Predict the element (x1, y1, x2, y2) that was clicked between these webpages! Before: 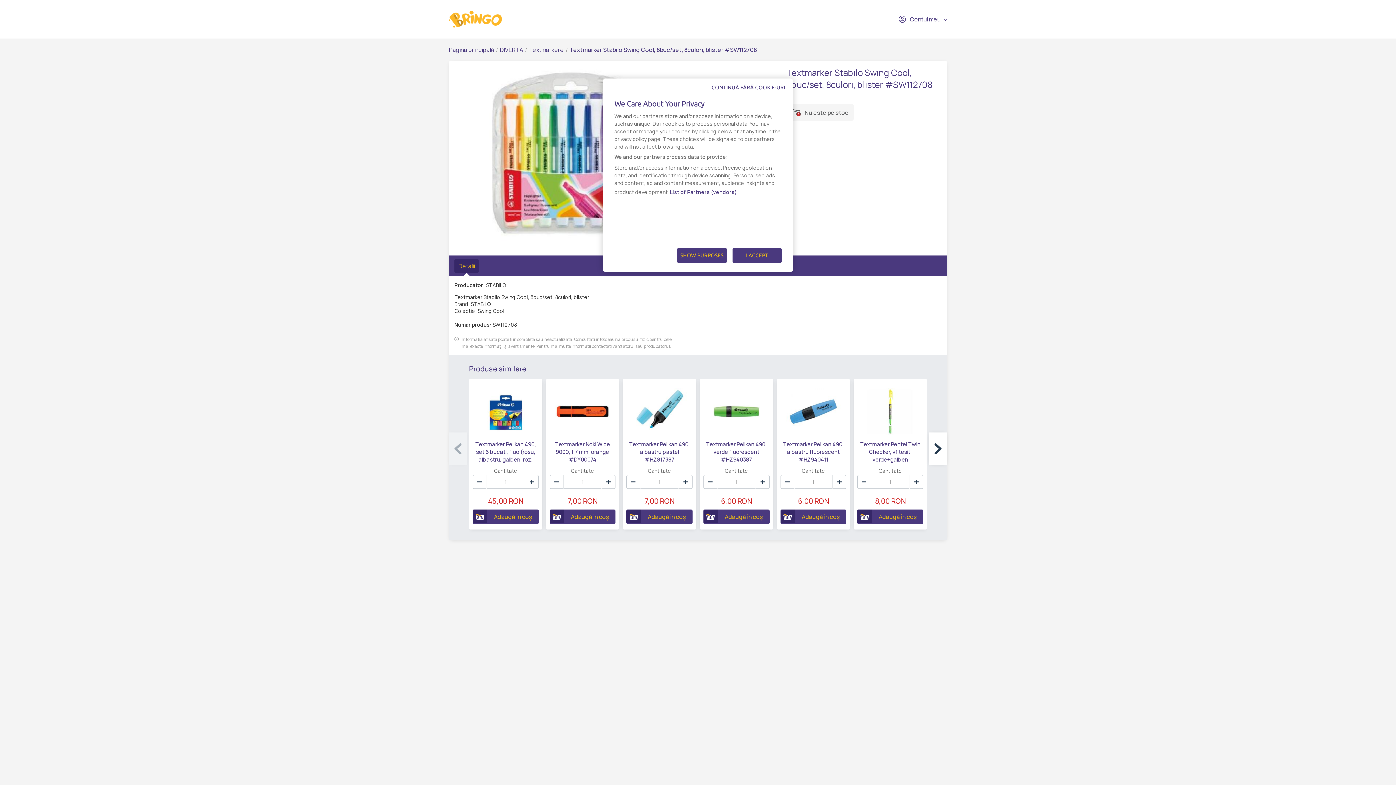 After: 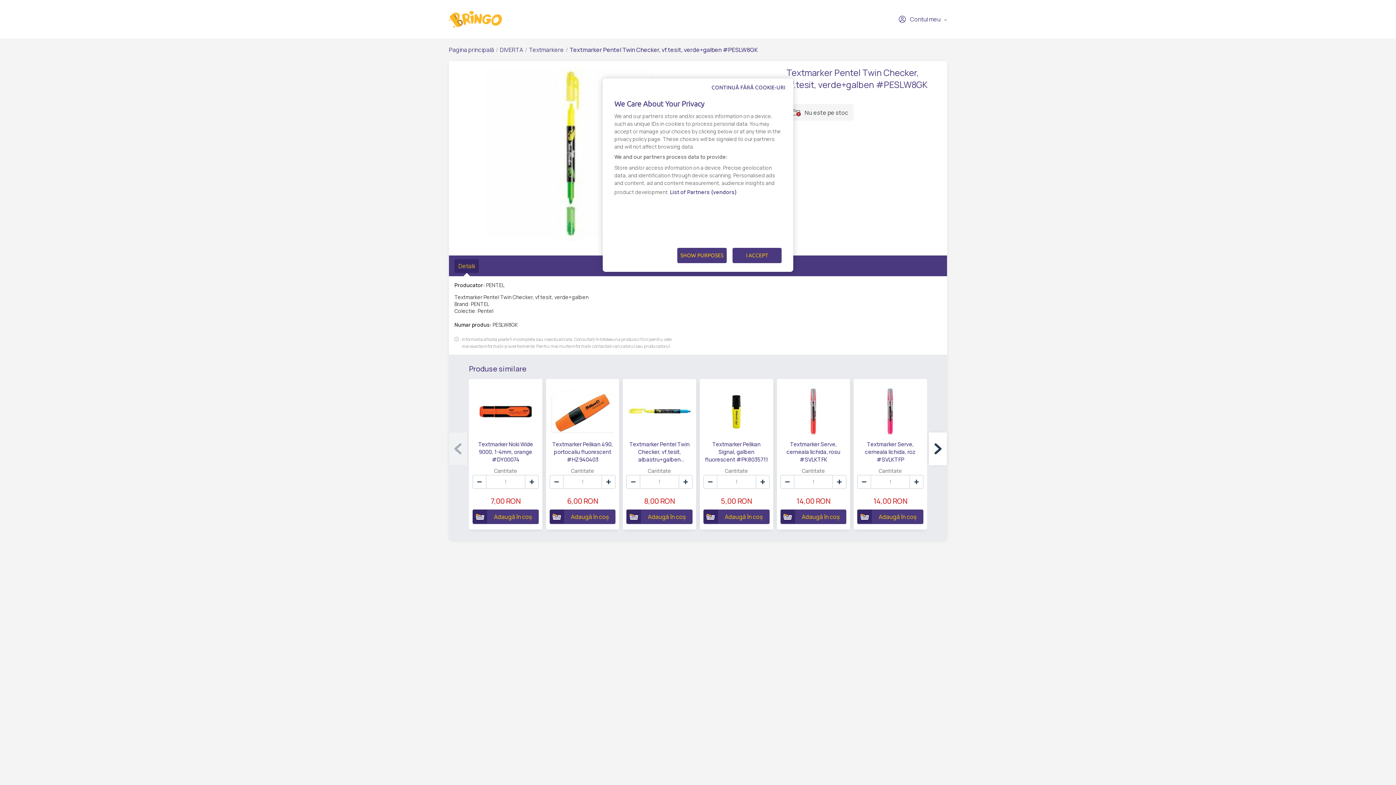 Action: bbox: (857, 386, 923, 436)